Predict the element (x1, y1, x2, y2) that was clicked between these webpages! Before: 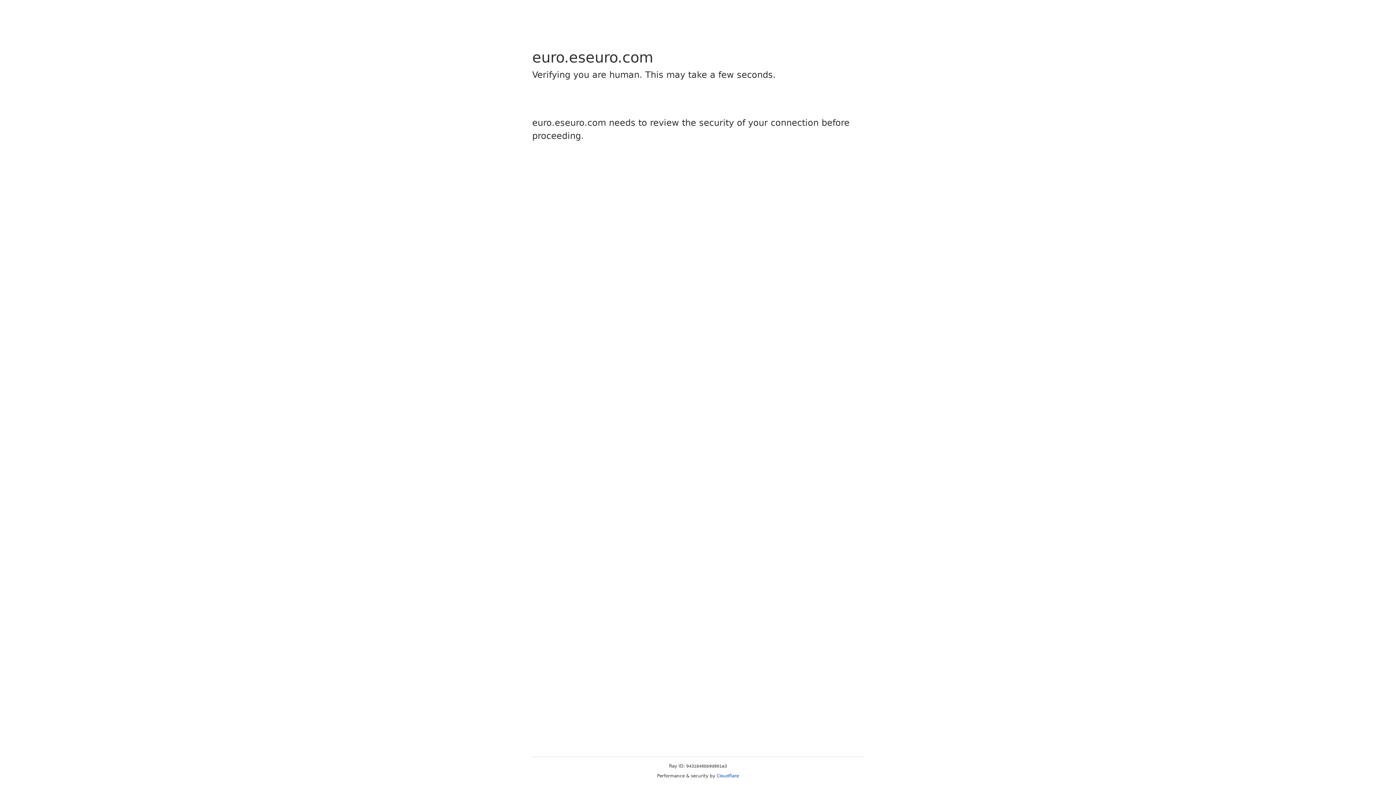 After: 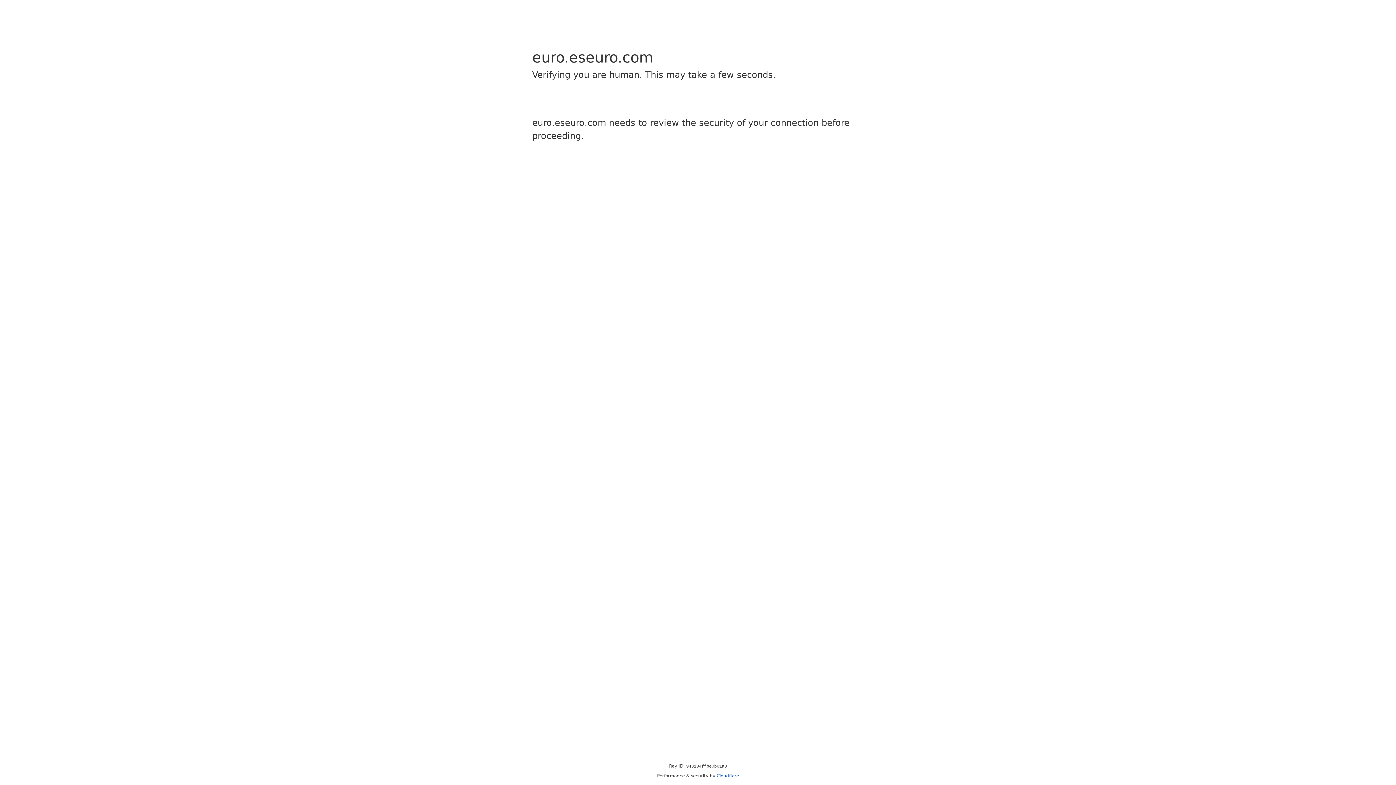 Action: label: Cloudflare bbox: (716, 773, 739, 778)